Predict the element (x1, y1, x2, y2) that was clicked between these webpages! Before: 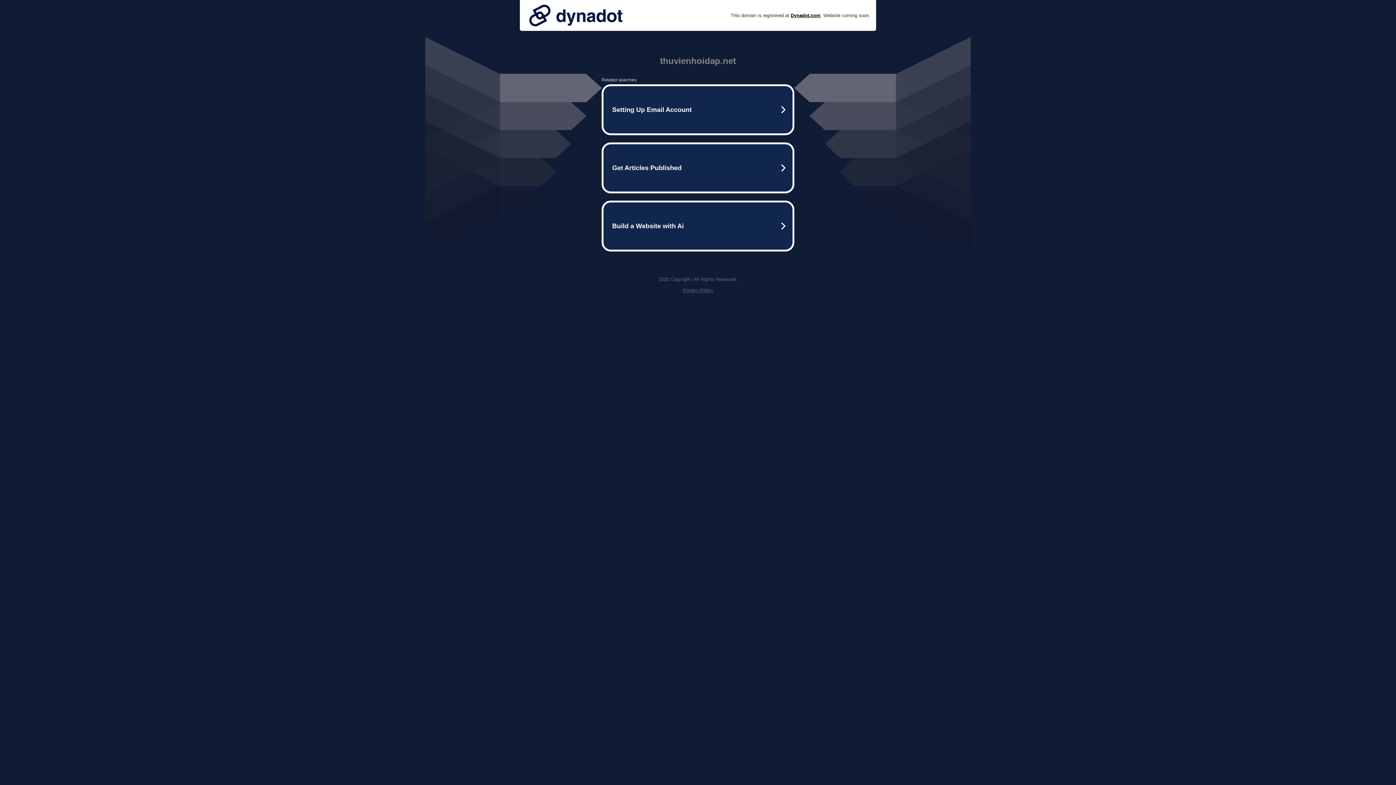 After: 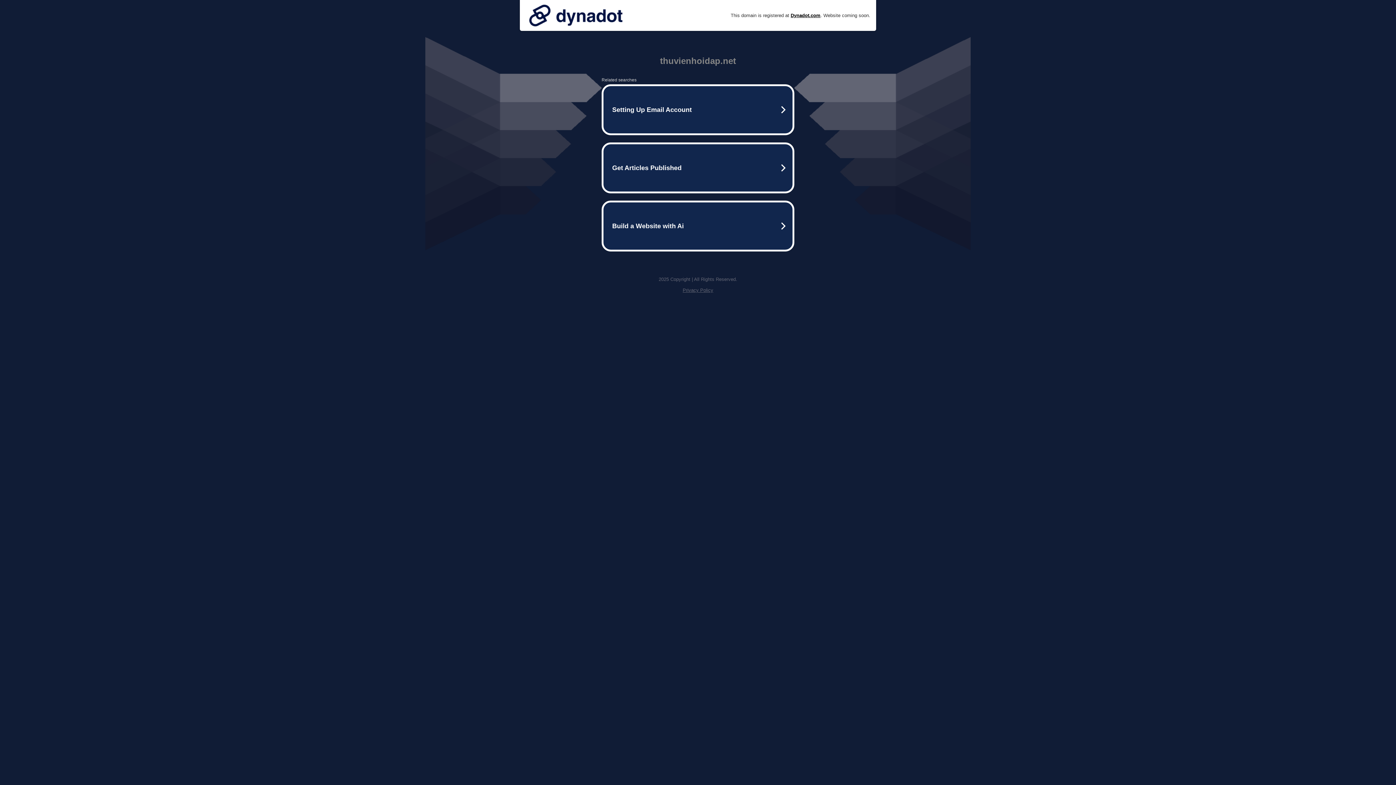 Action: label: Privacy Policy bbox: (682, 287, 713, 293)